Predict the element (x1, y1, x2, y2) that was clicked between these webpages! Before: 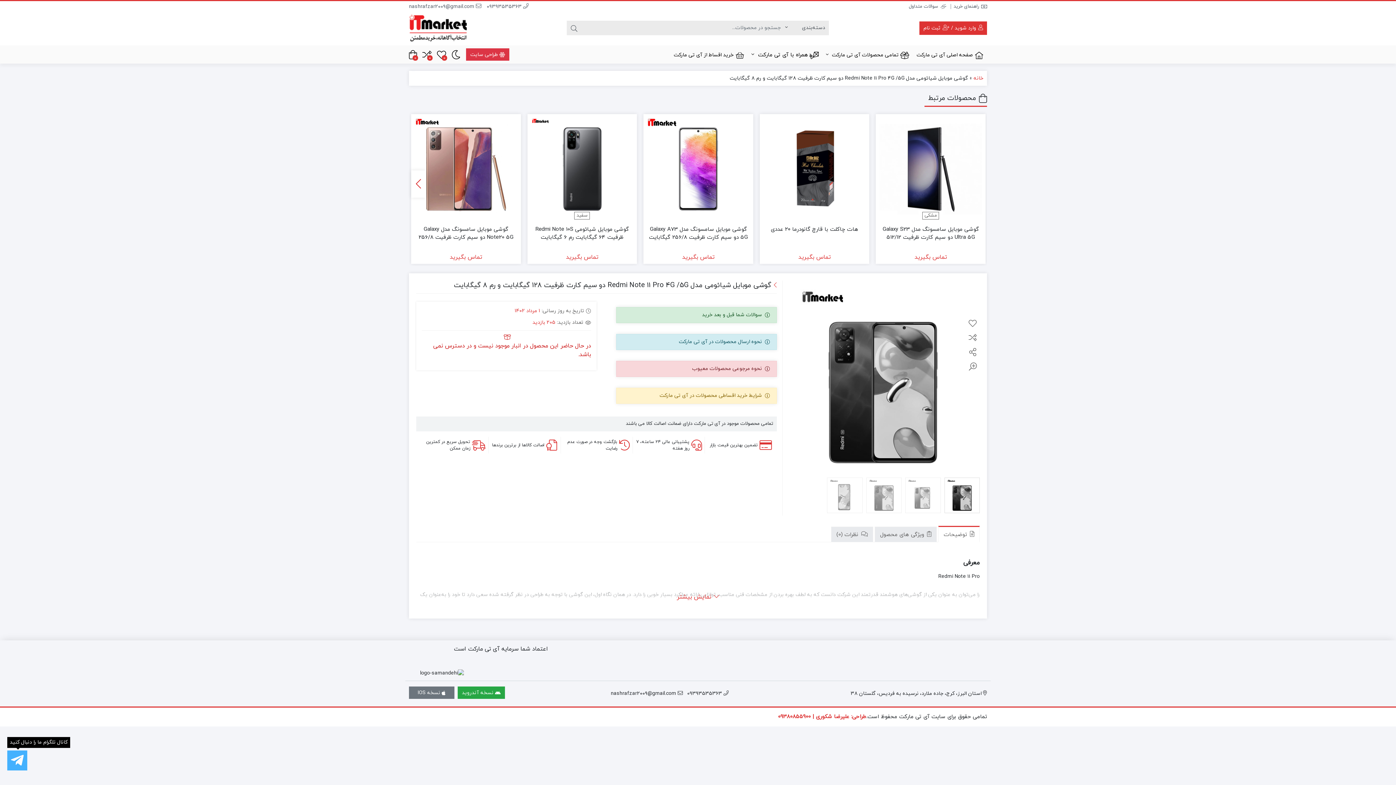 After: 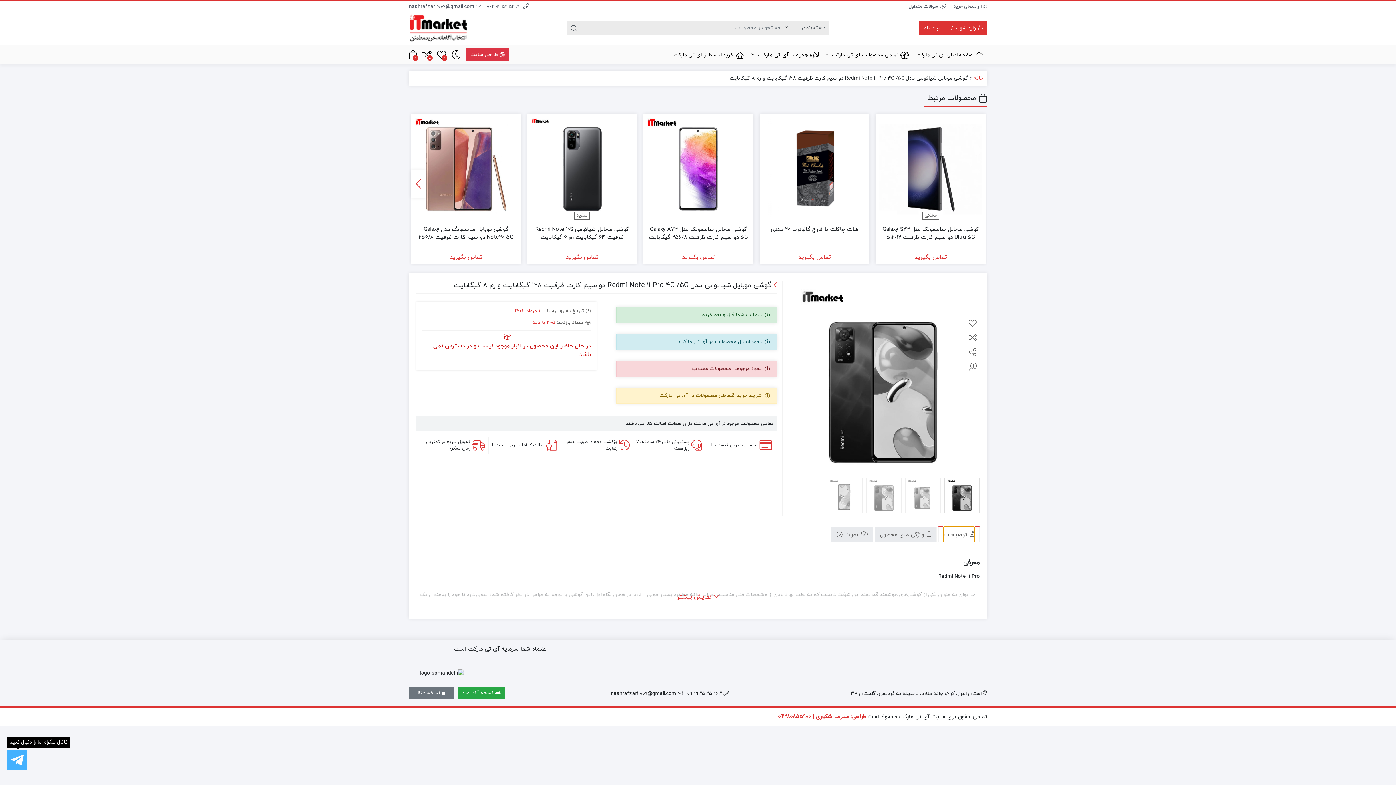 Action: label:  توضیحات bbox: (944, 527, 974, 542)